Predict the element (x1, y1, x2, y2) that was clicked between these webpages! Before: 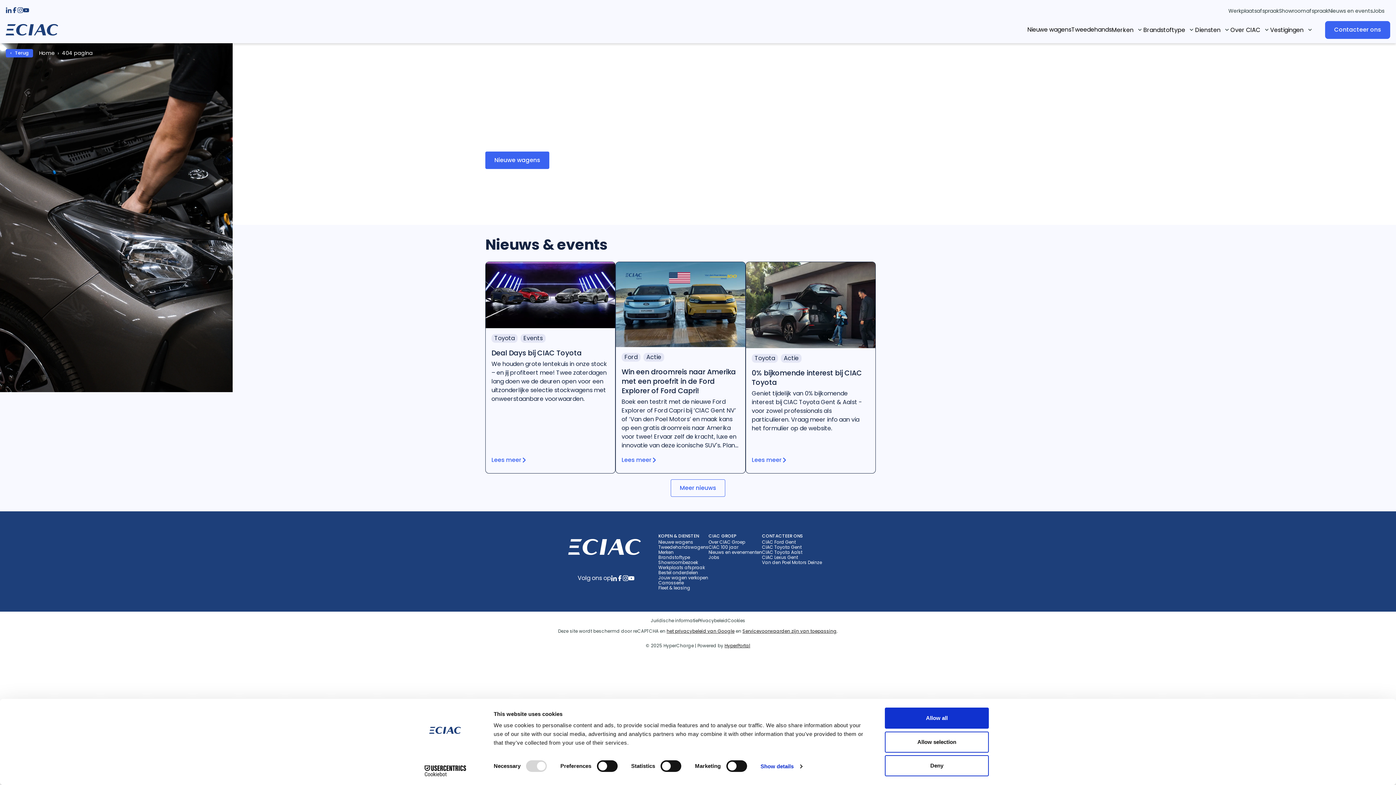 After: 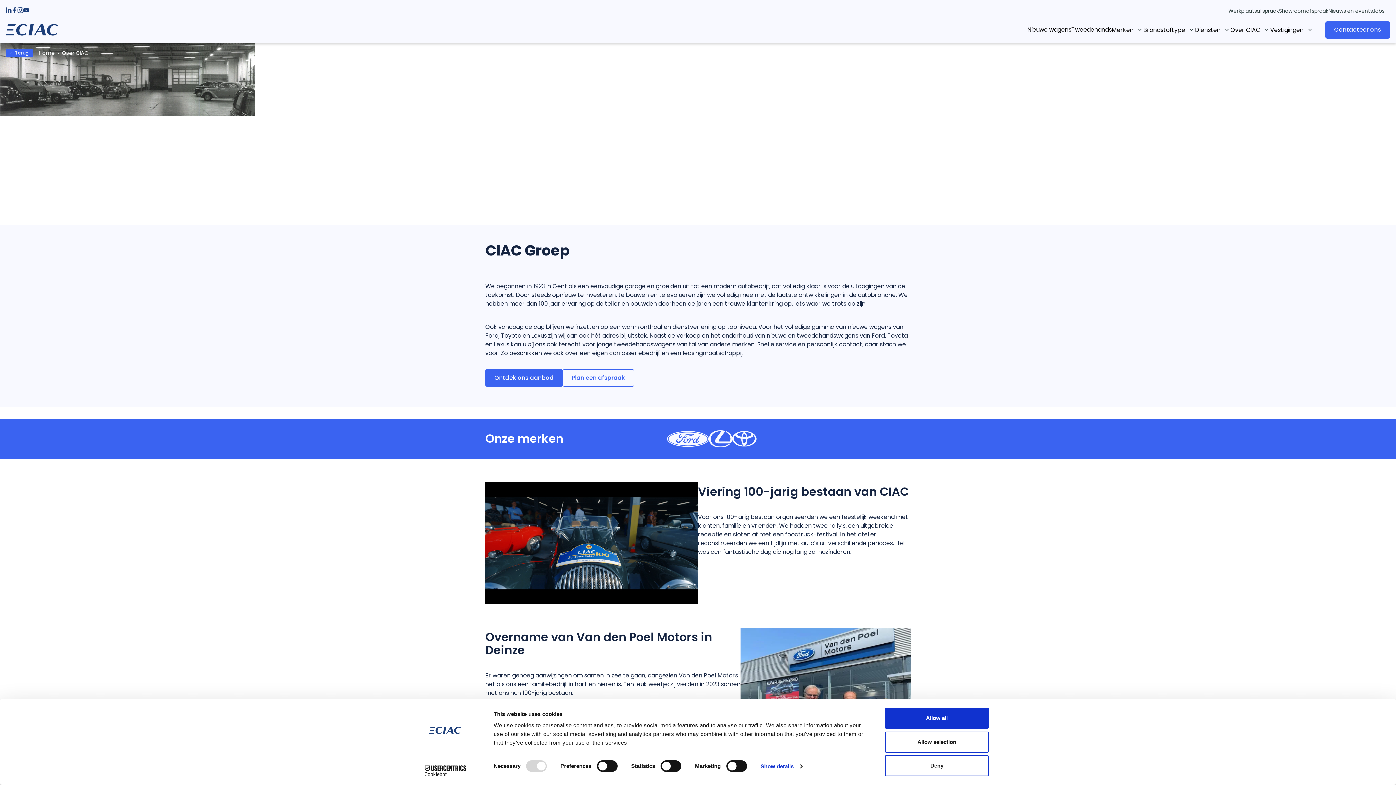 Action: bbox: (708, 532, 736, 540) label: CIAC GROEP